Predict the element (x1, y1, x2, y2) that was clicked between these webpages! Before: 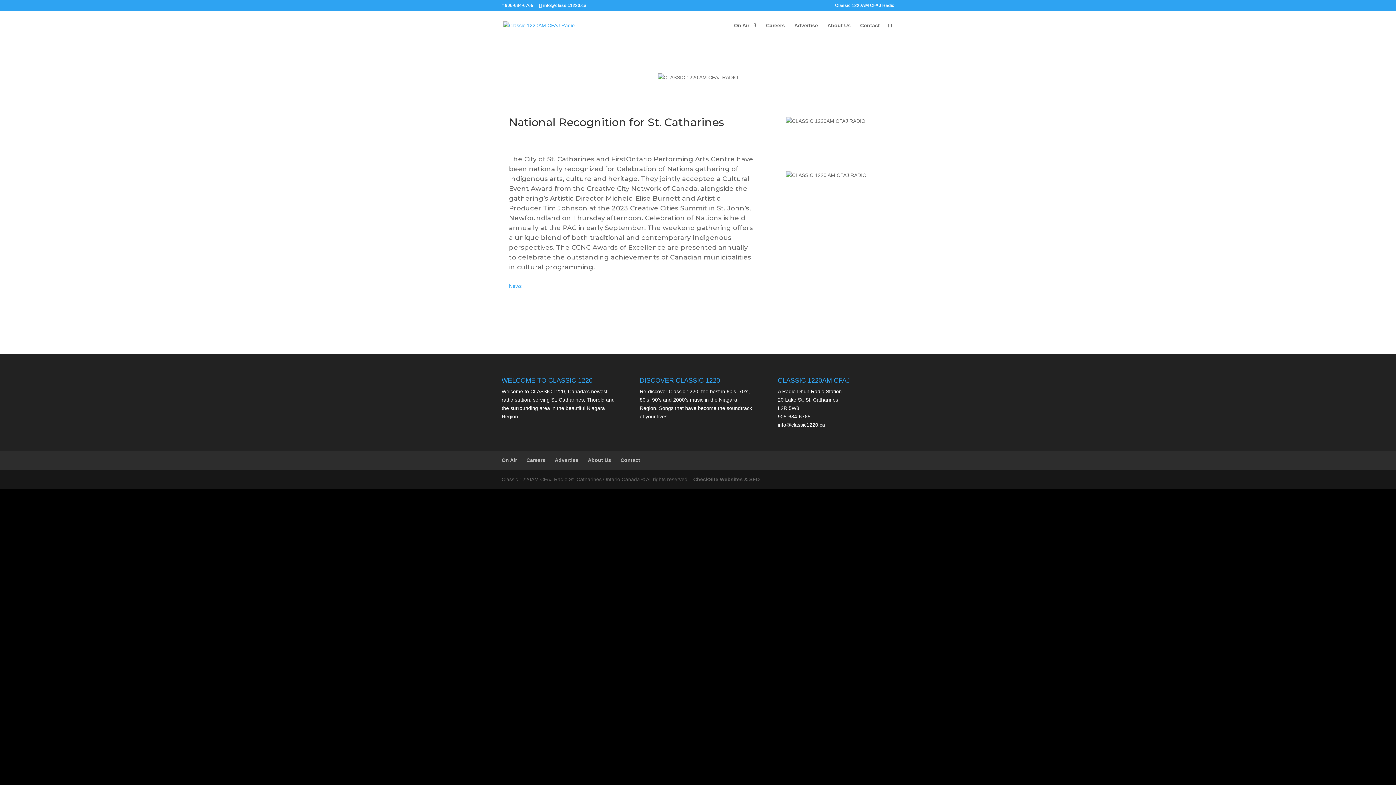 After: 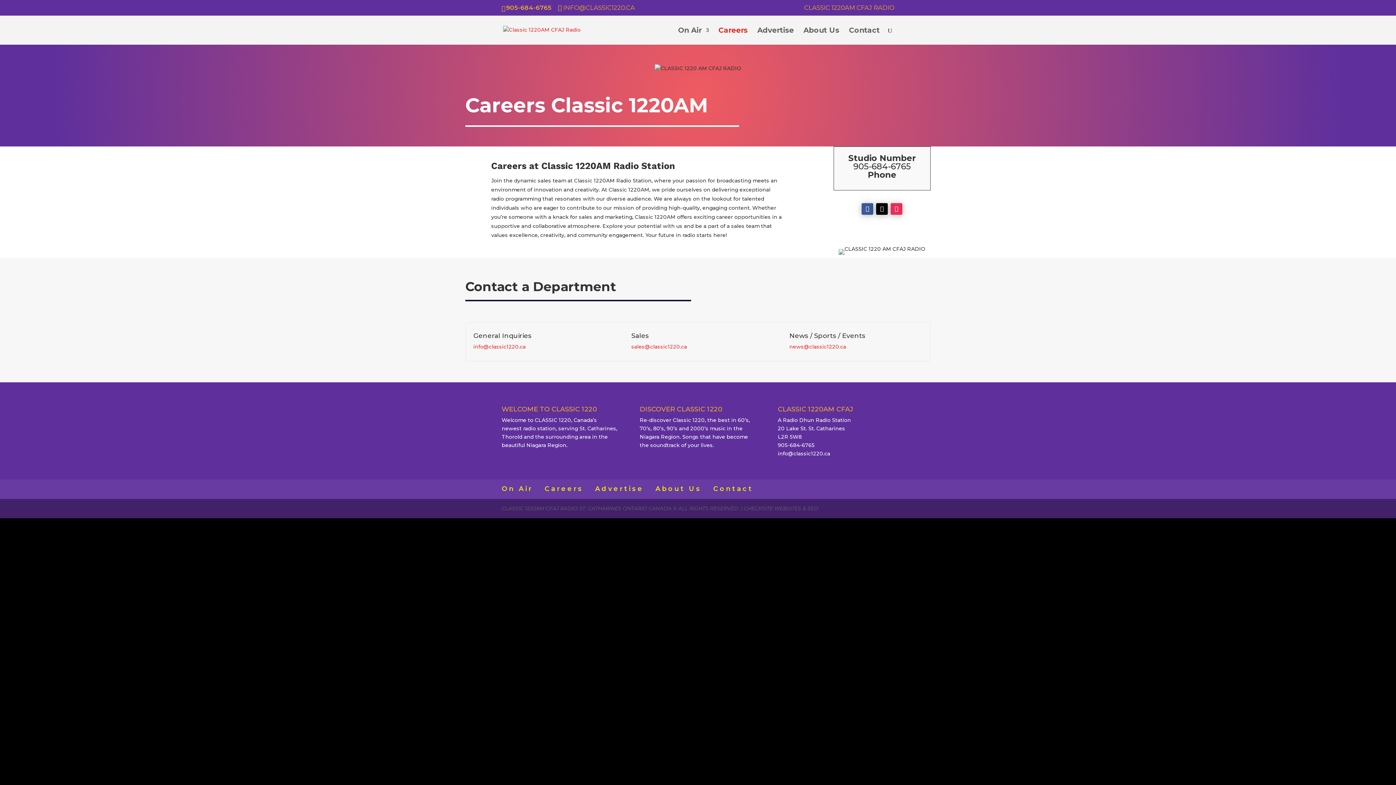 Action: bbox: (766, 22, 785, 40) label: Careers